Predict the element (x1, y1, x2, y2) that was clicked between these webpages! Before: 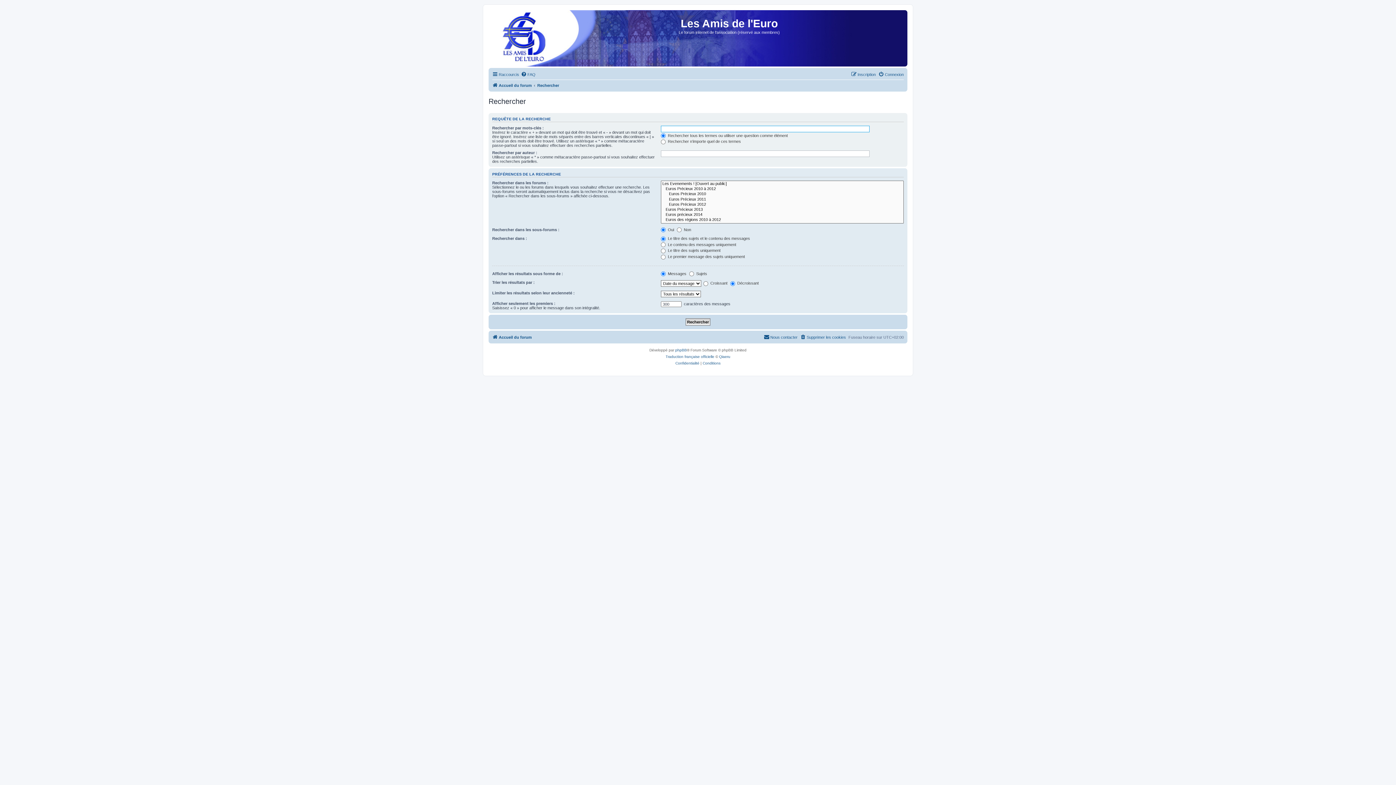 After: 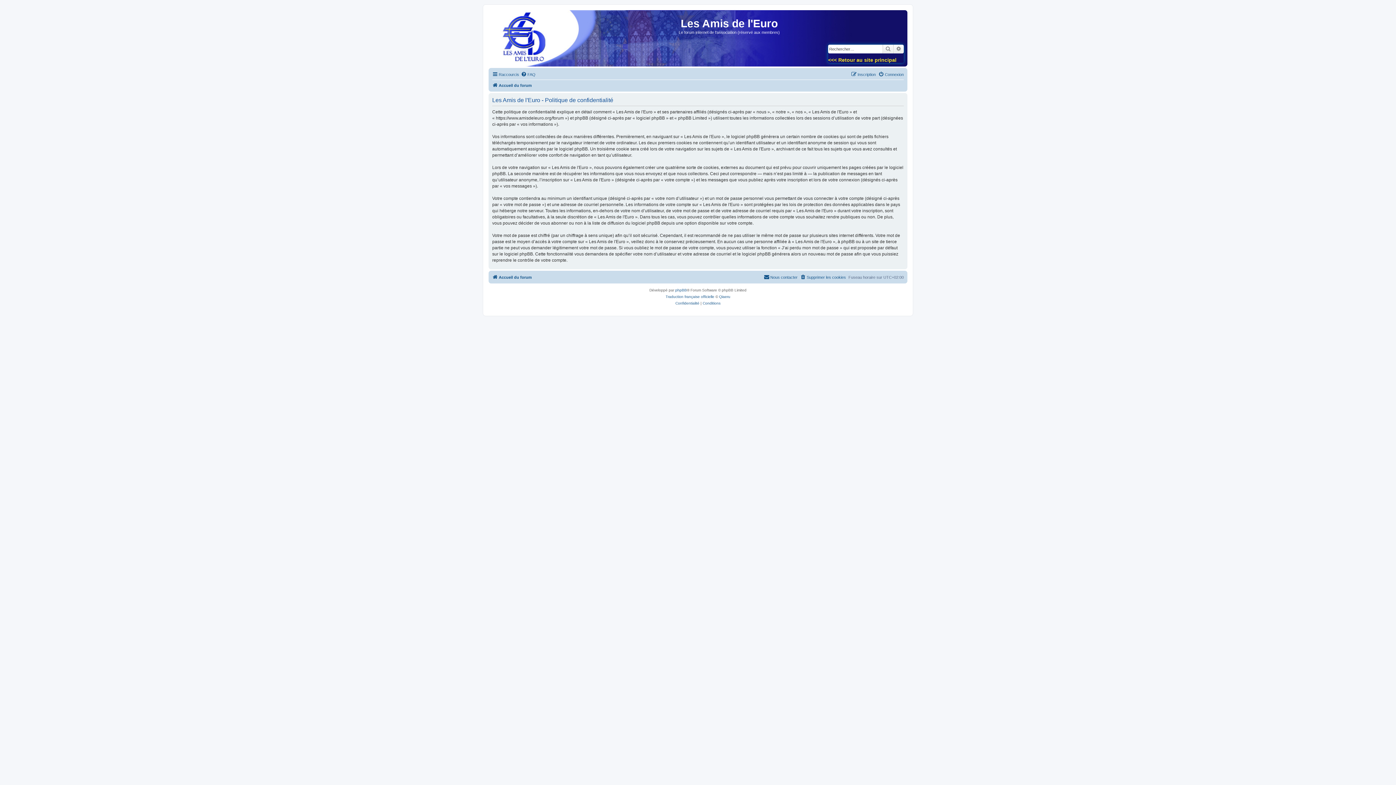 Action: bbox: (675, 360, 699, 366) label: Confidentialité